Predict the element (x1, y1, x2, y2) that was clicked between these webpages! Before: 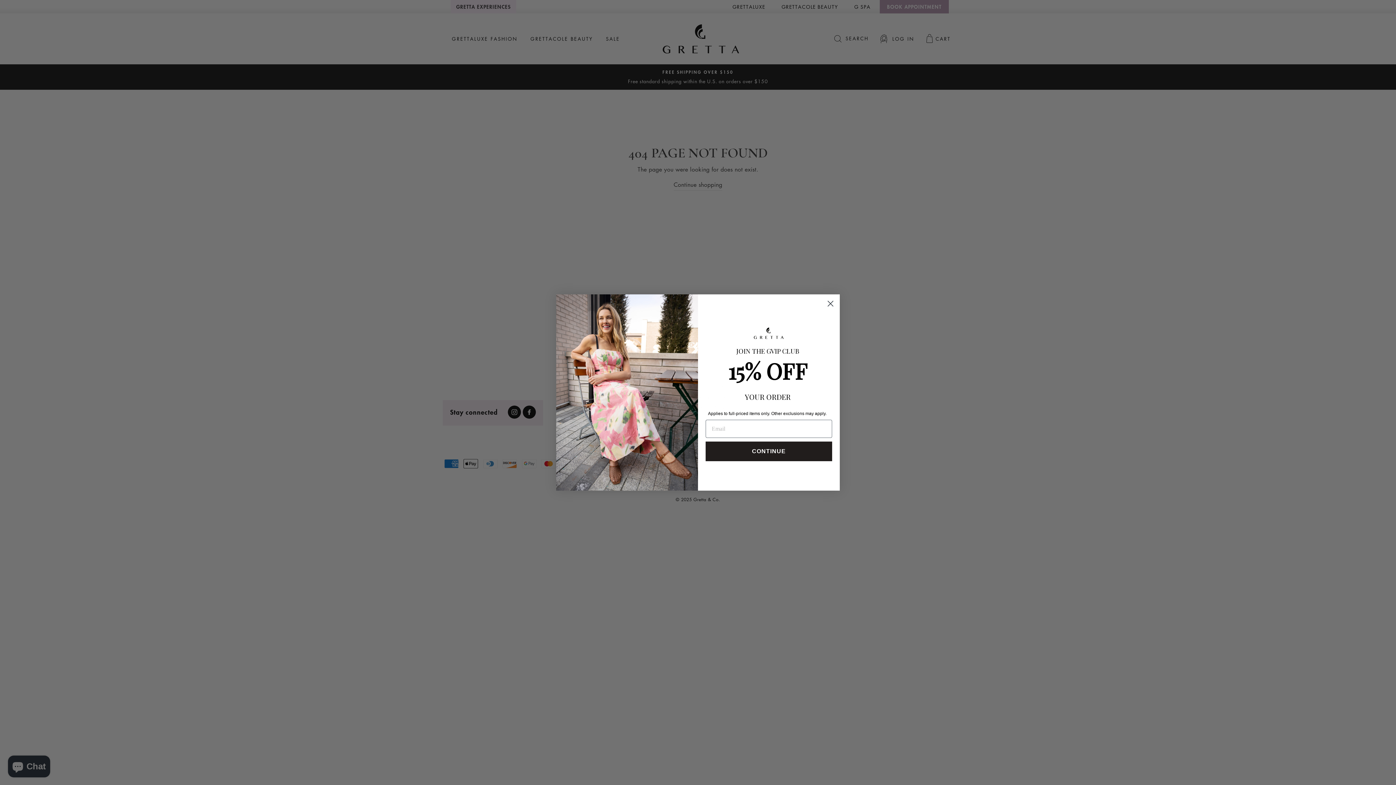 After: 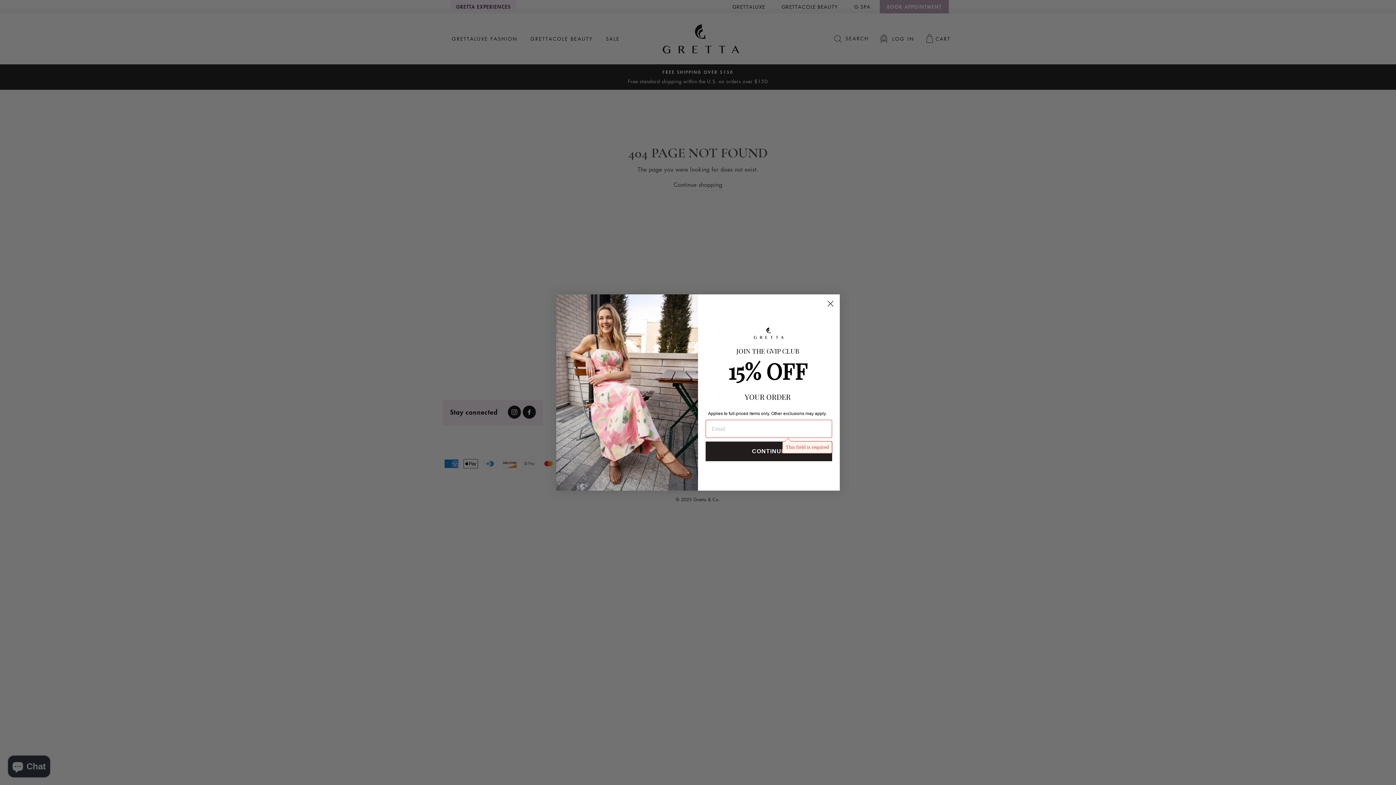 Action: bbox: (705, 441, 832, 461) label: CONTINUE